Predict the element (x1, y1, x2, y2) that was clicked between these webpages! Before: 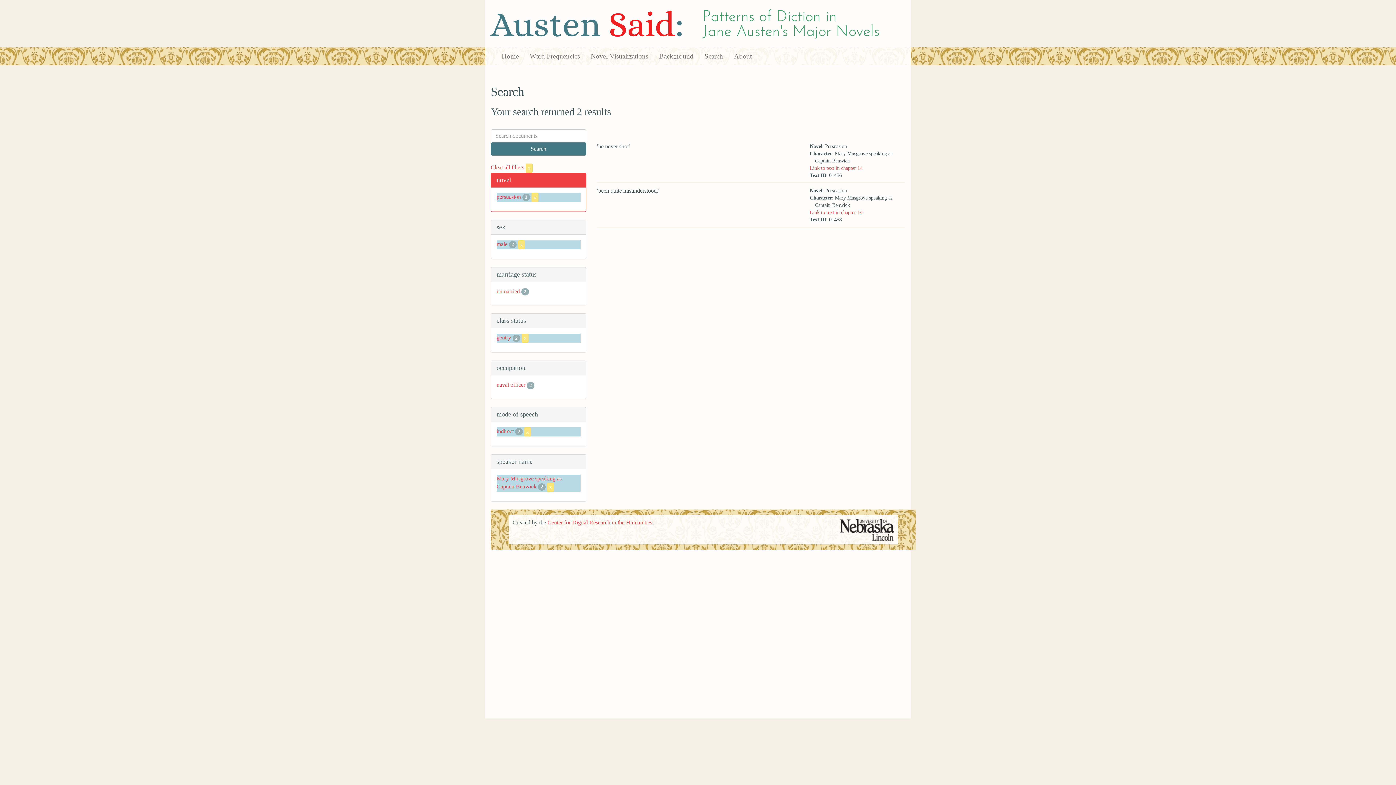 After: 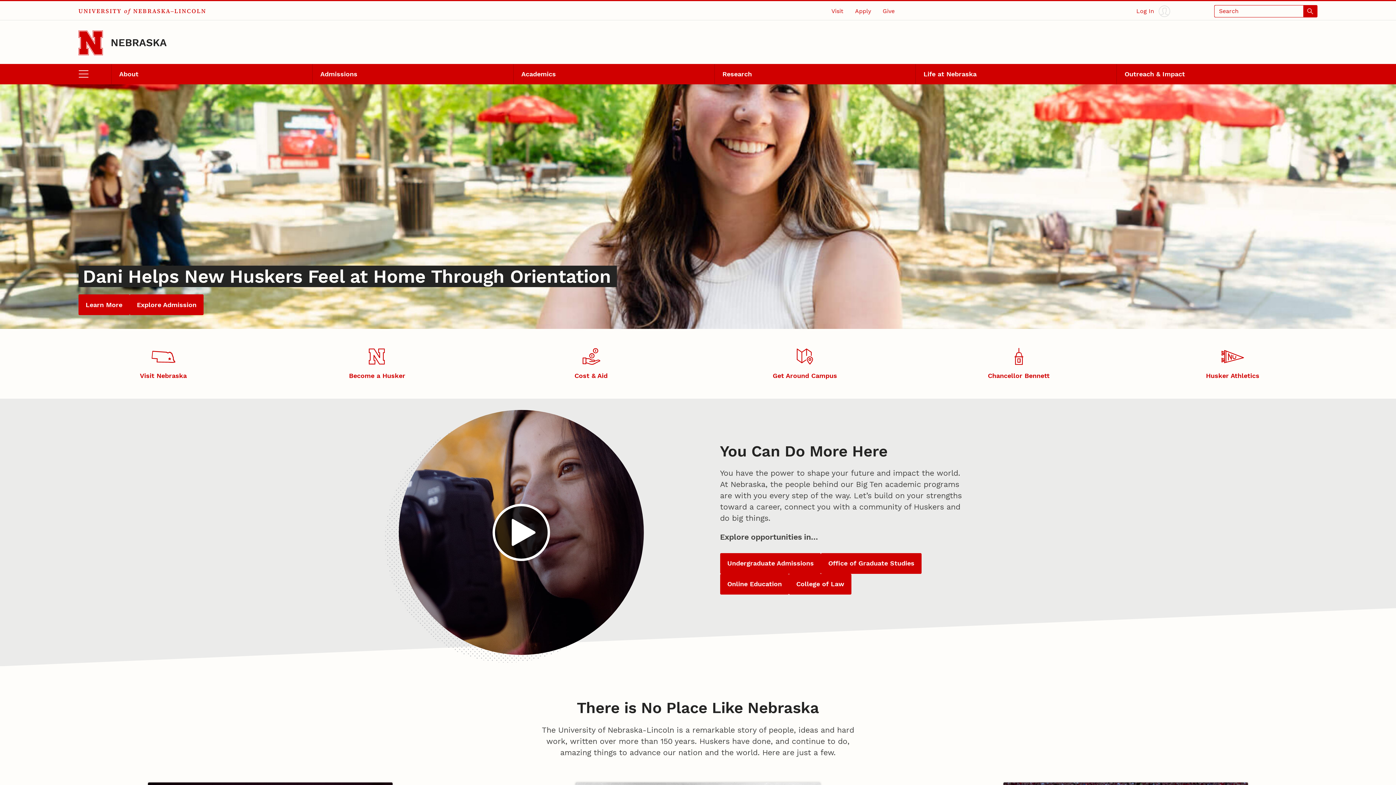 Action: bbox: (840, 526, 894, 532)